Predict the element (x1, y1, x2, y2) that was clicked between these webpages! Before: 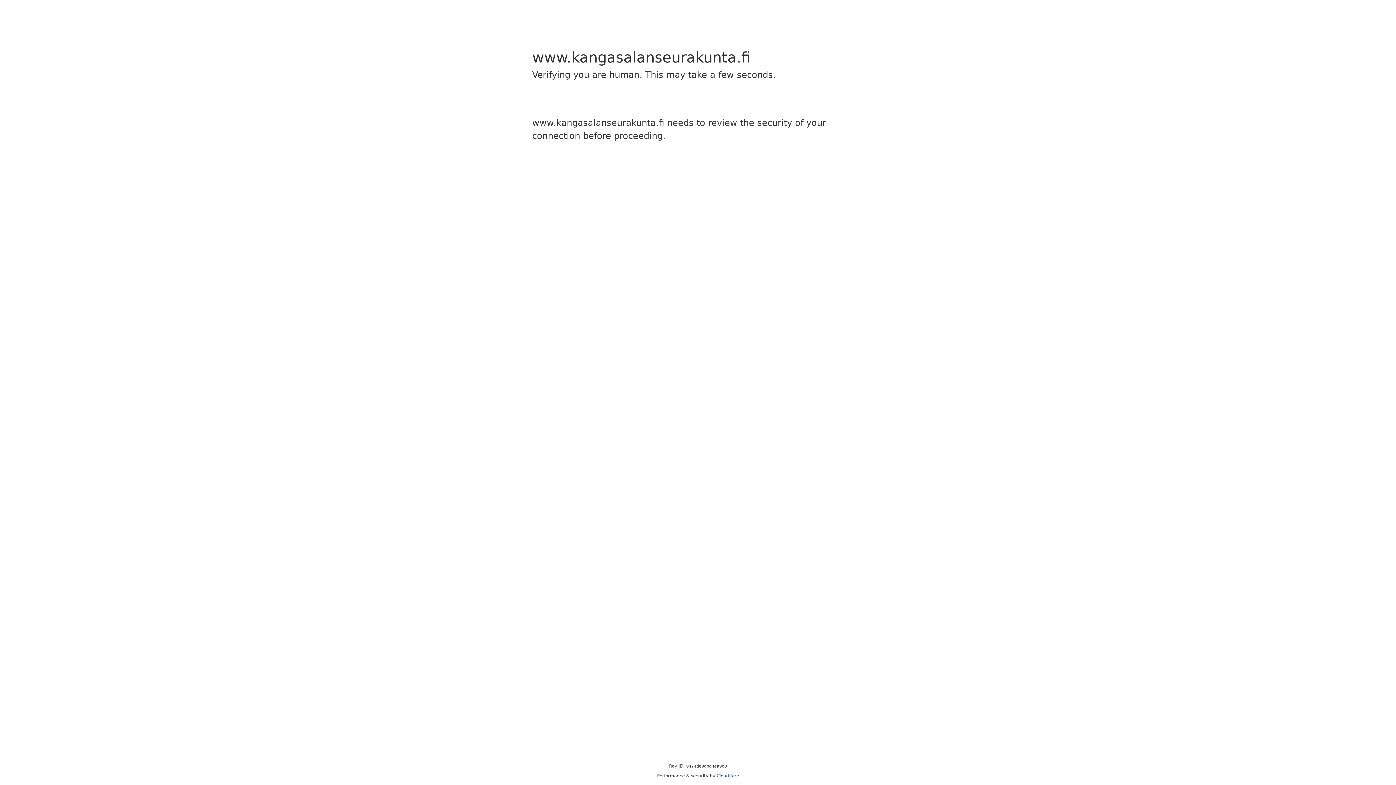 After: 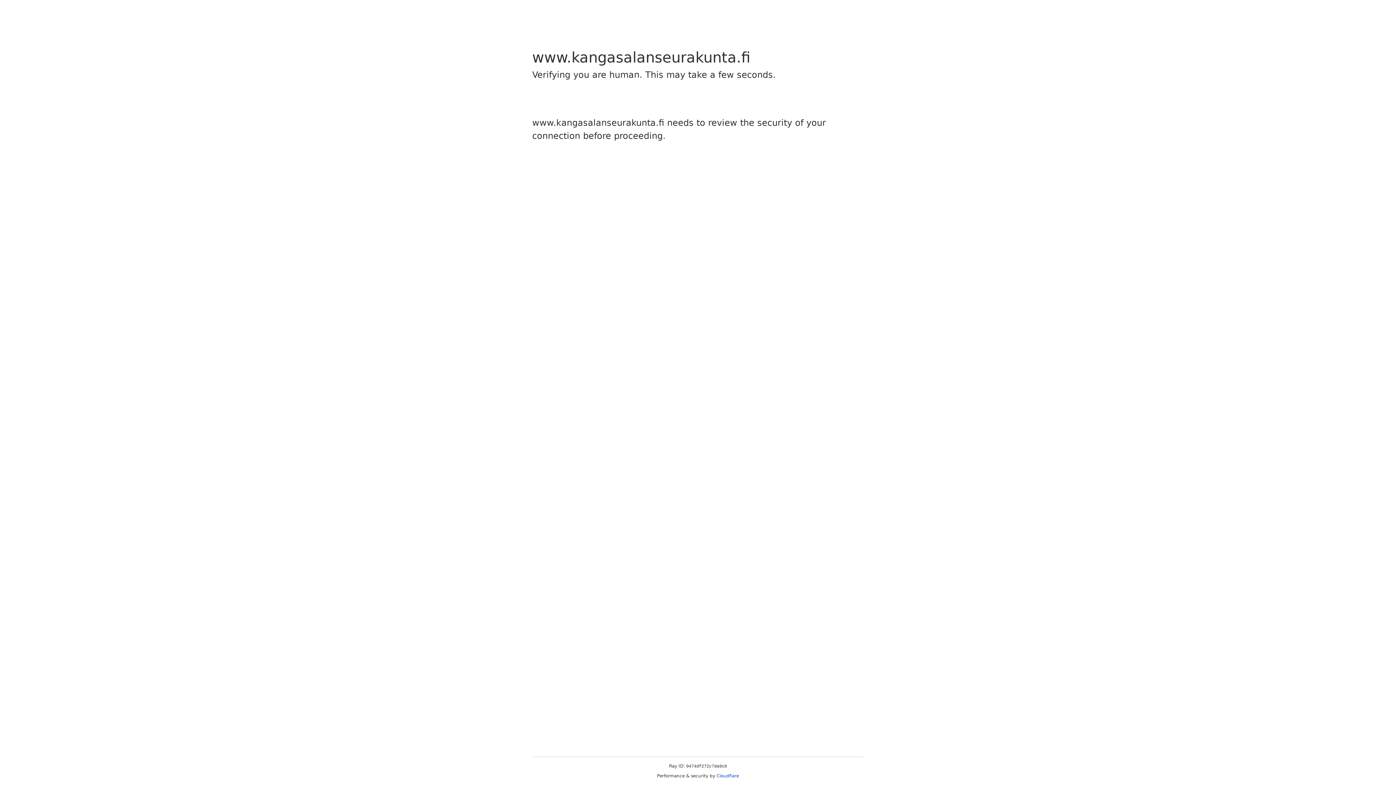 Action: label: Cloudflare bbox: (716, 773, 739, 778)